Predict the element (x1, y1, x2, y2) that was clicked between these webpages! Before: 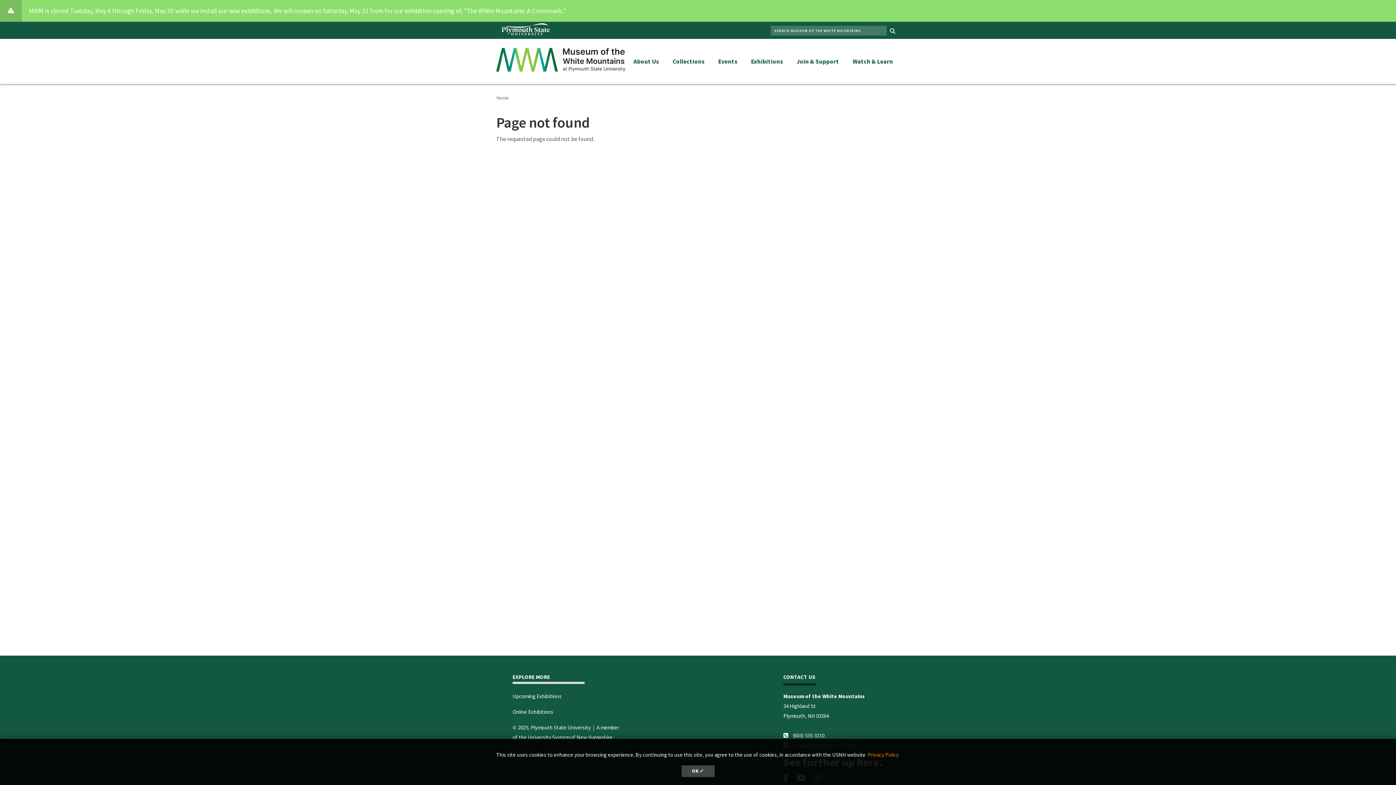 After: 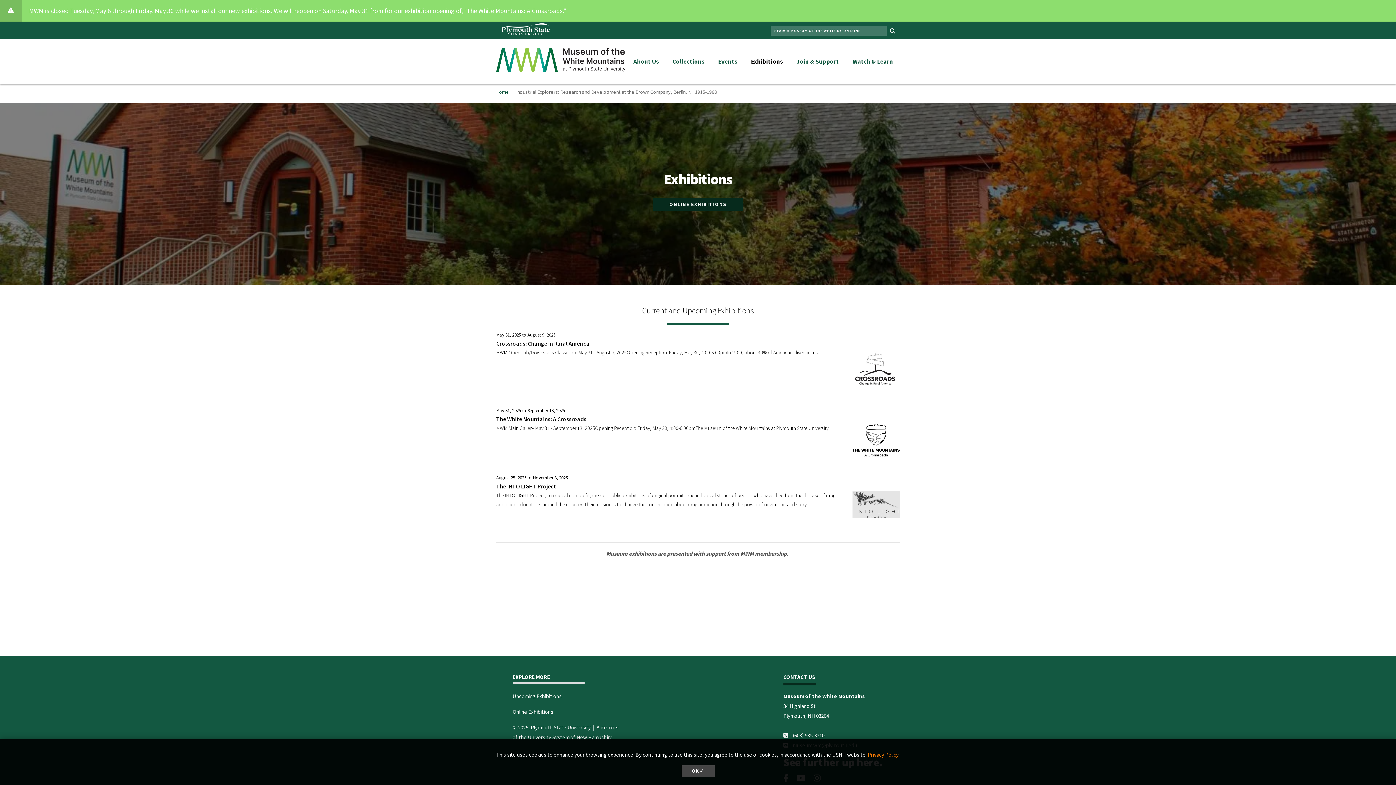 Action: bbox: (512, 693, 561, 700) label: Upcoming Exhibitions